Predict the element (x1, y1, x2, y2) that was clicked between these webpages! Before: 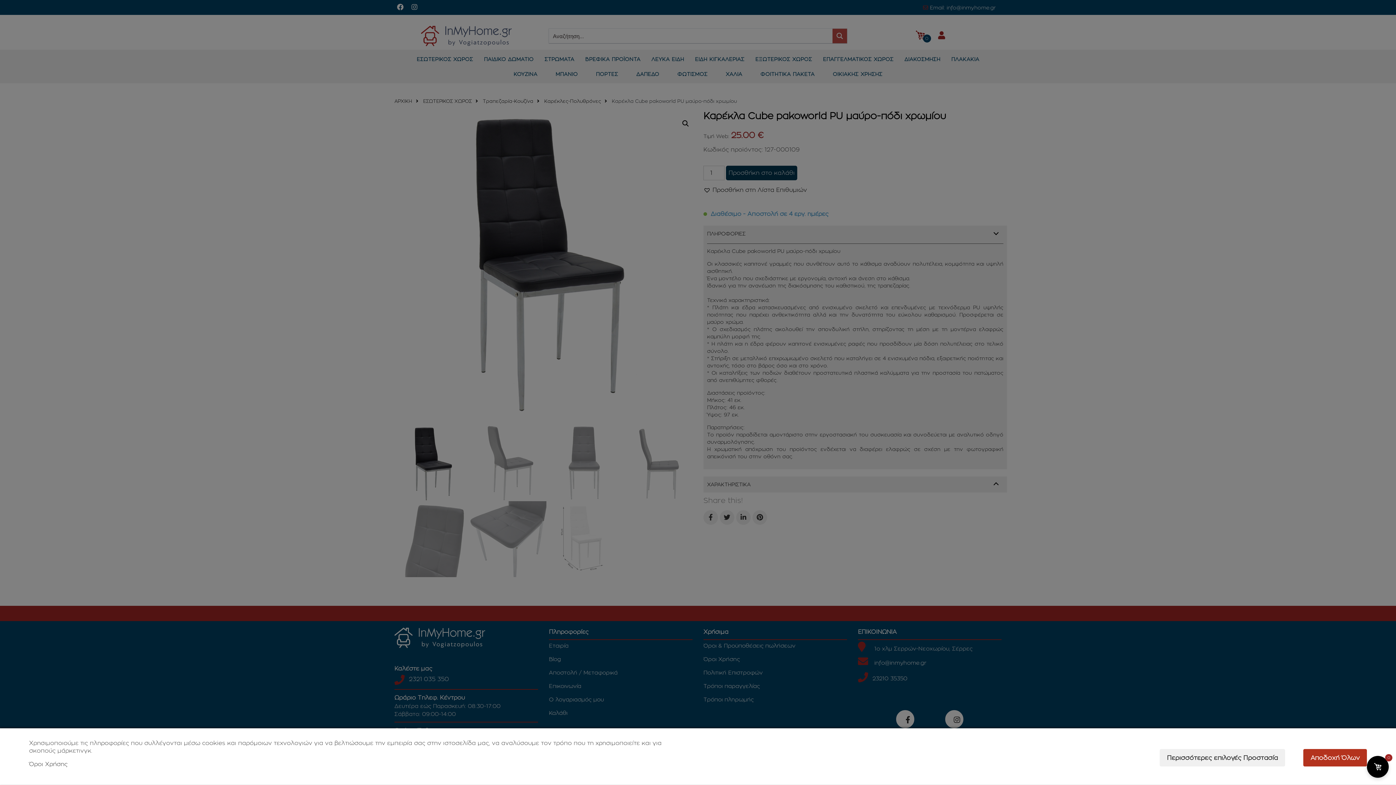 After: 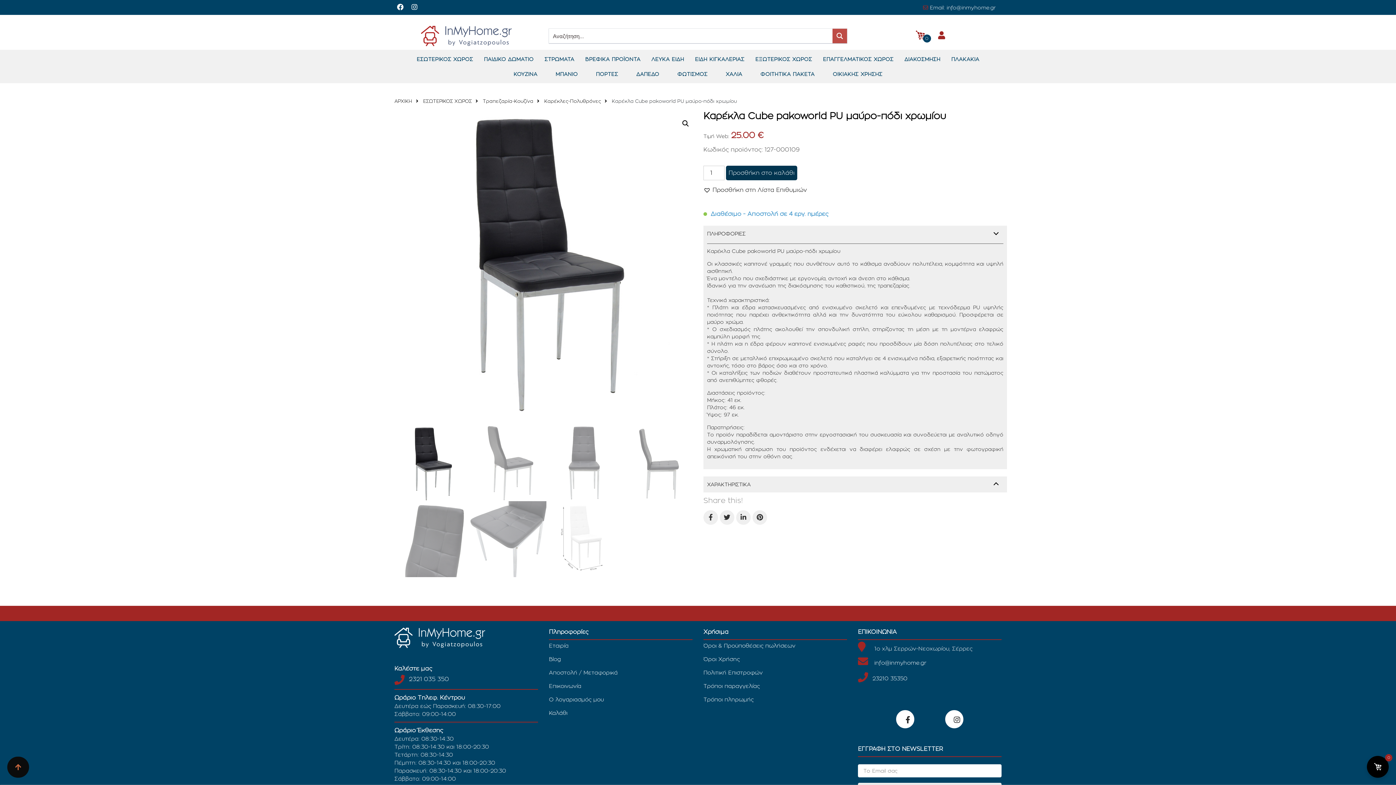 Action: label: Αποδοχή Όλων bbox: (1303, 749, 1367, 766)